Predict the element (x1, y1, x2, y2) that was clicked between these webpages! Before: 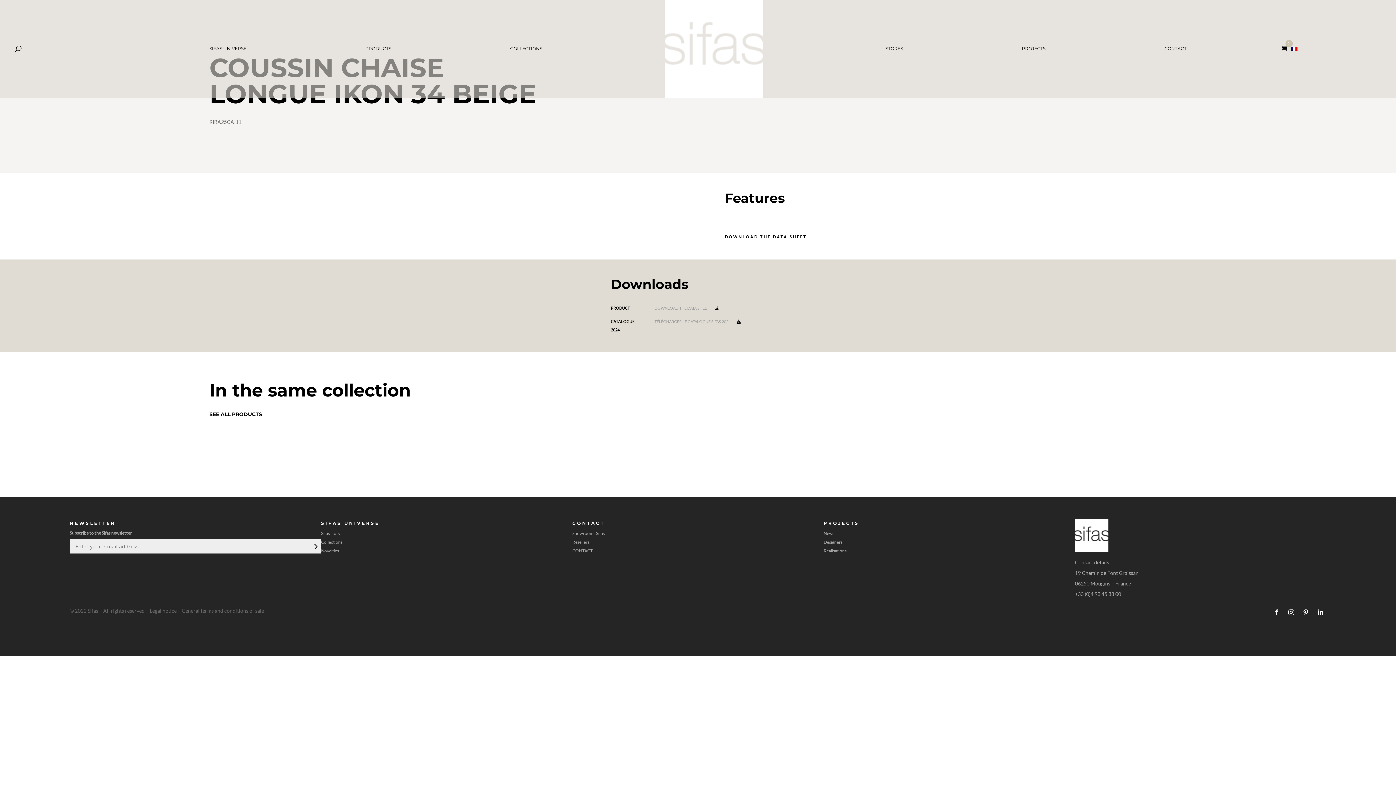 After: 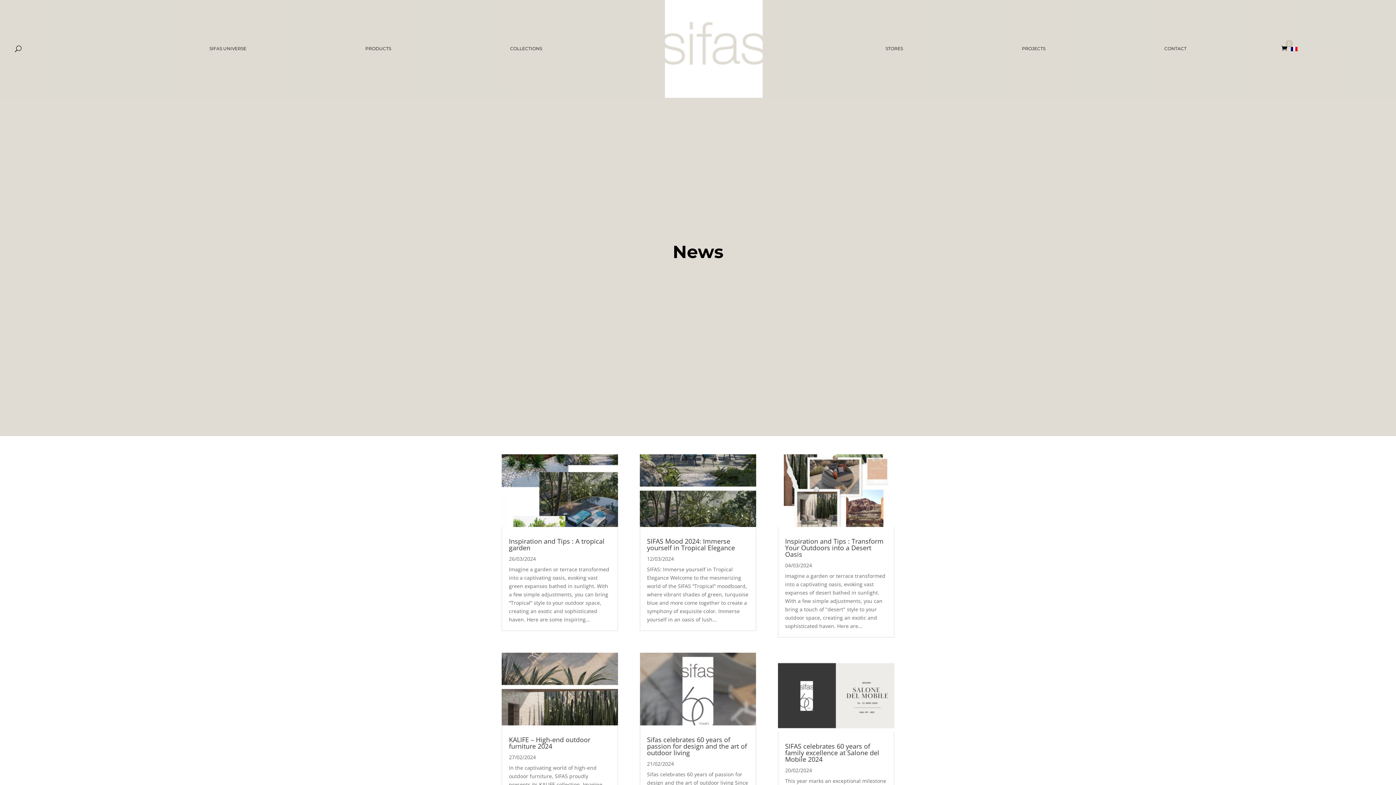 Action: label: News bbox: (823, 531, 834, 536)